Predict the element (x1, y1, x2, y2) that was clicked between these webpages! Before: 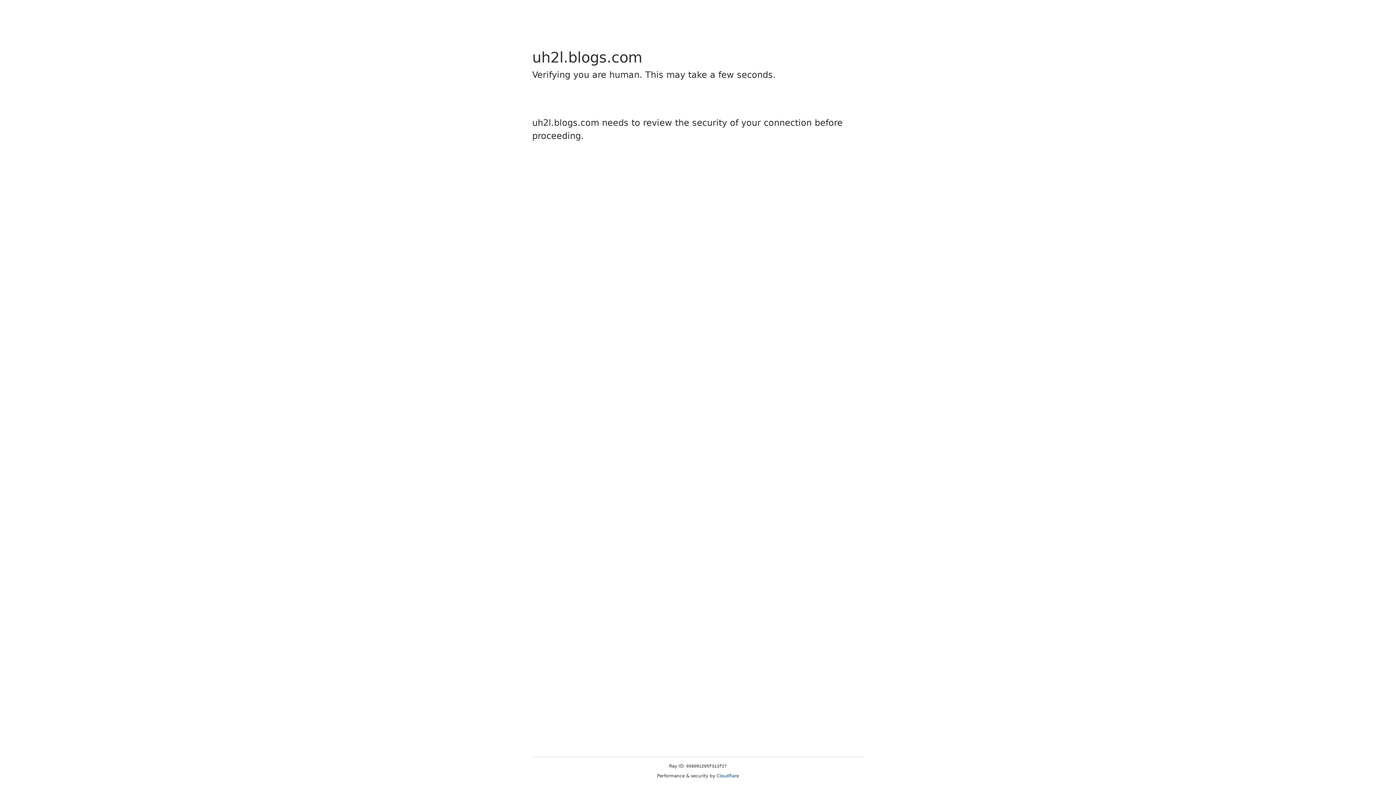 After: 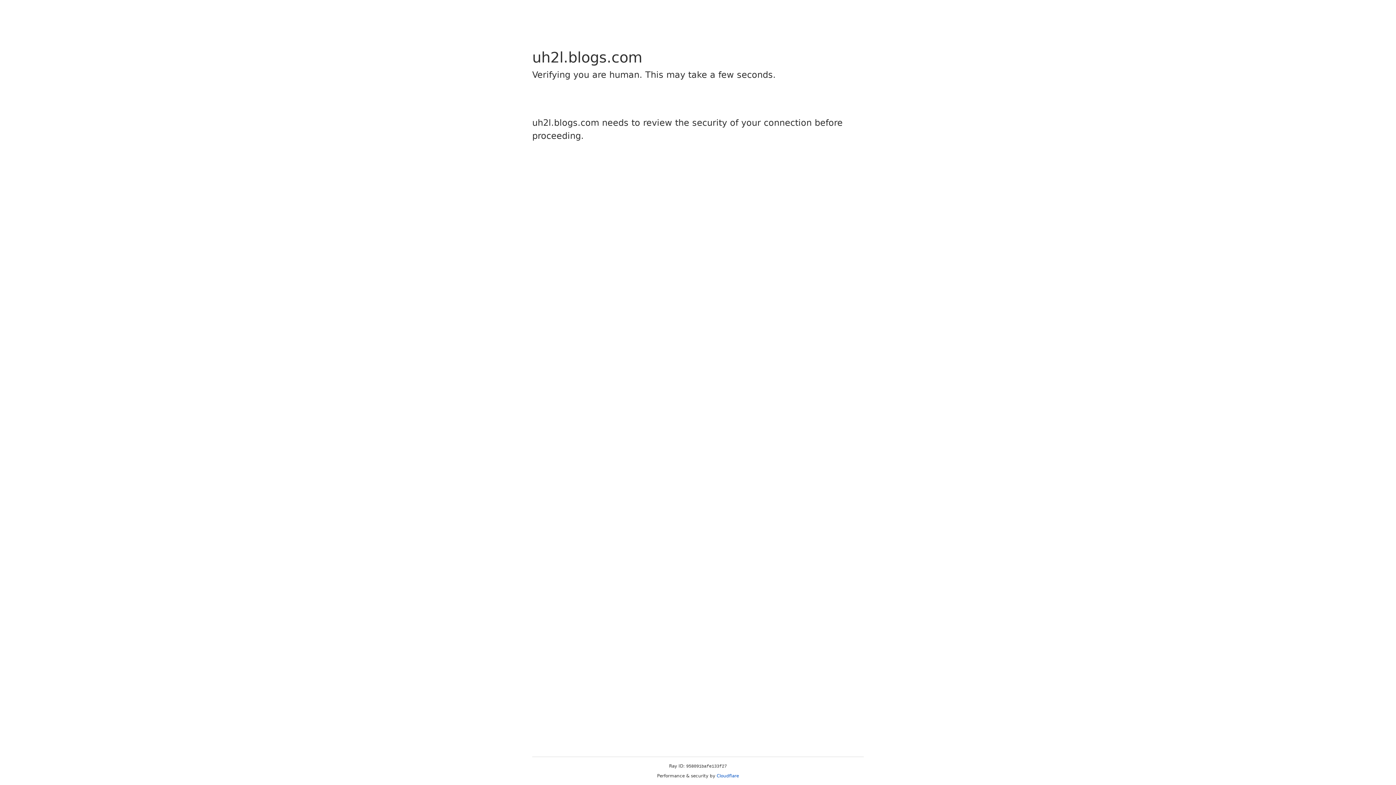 Action: bbox: (716, 773, 739, 778) label: Cloudflare